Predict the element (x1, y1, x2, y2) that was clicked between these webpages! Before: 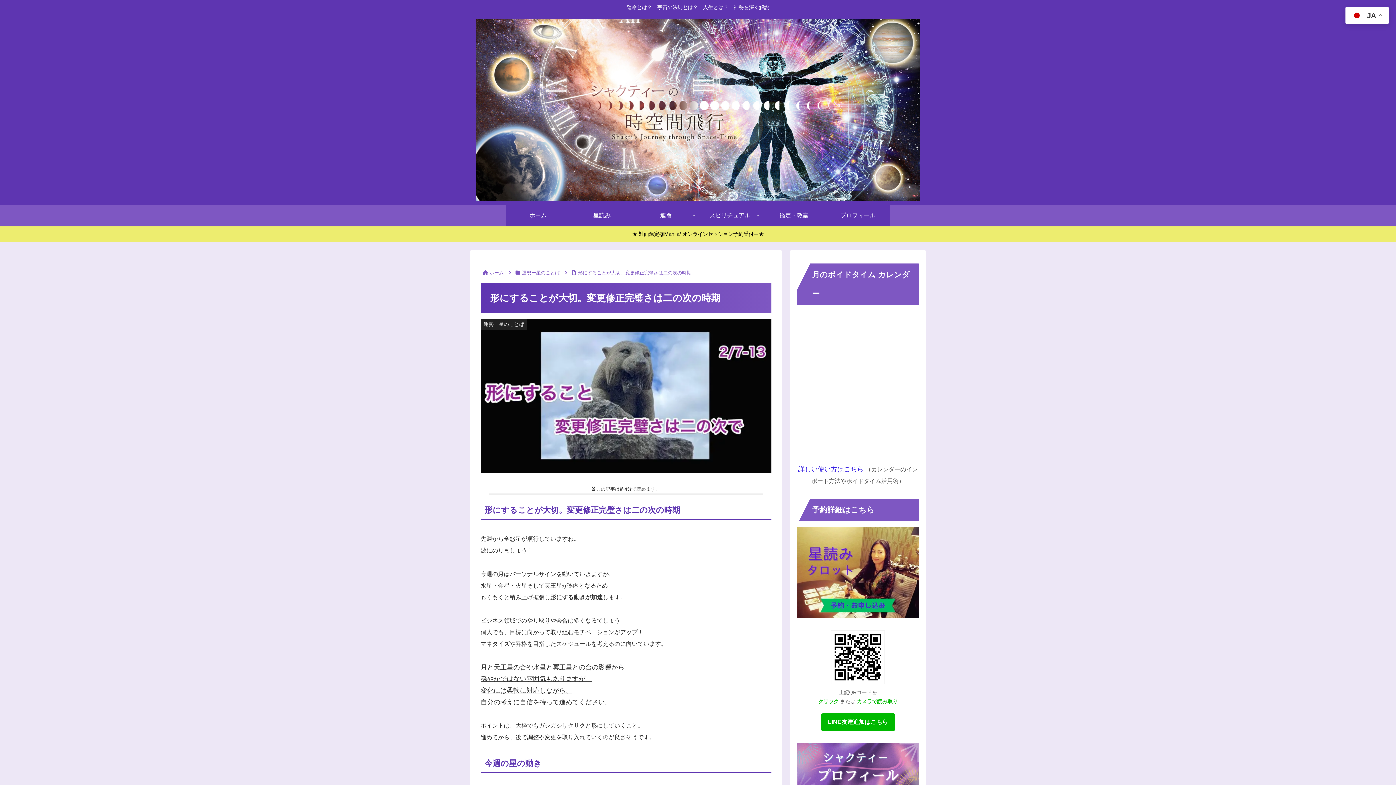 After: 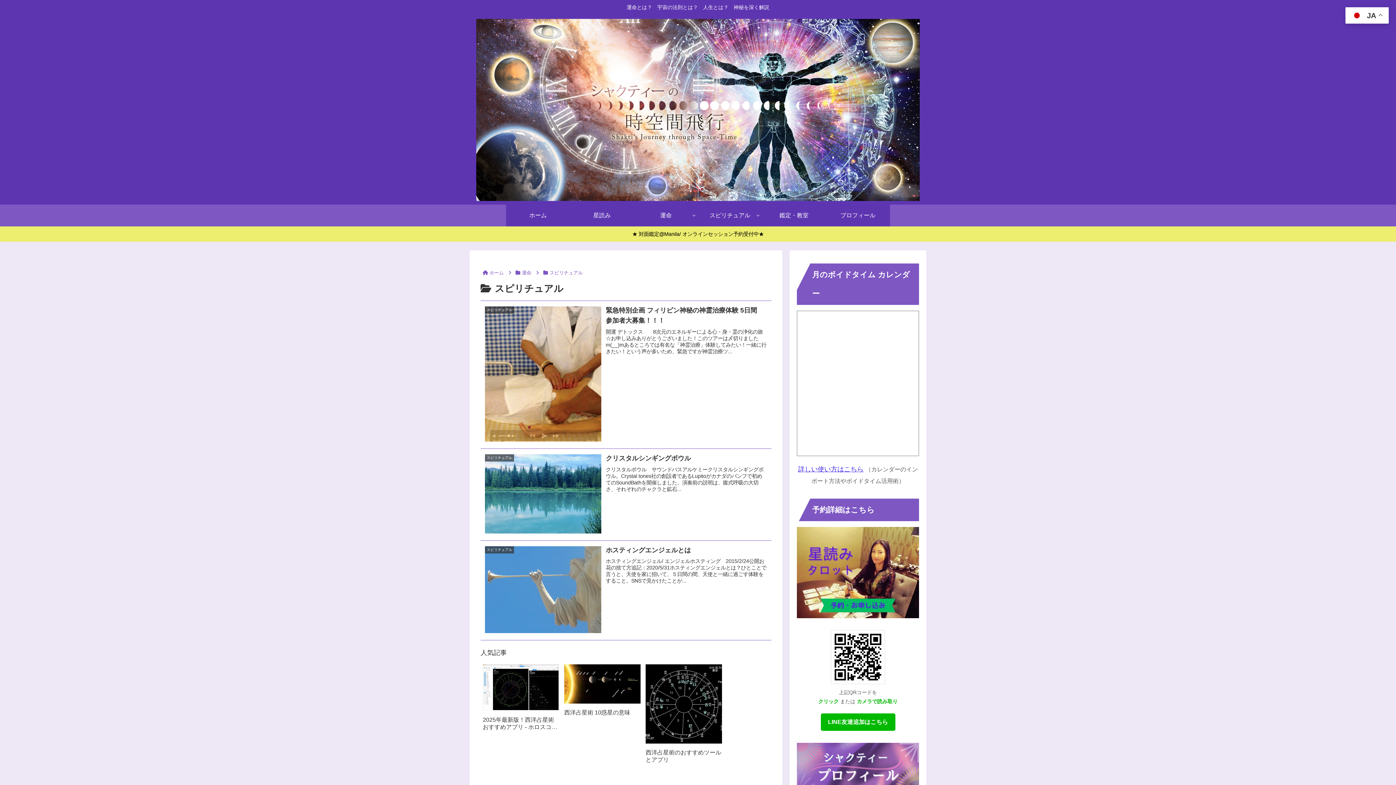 Action: label: スピリチュアル bbox: (698, 204, 762, 226)